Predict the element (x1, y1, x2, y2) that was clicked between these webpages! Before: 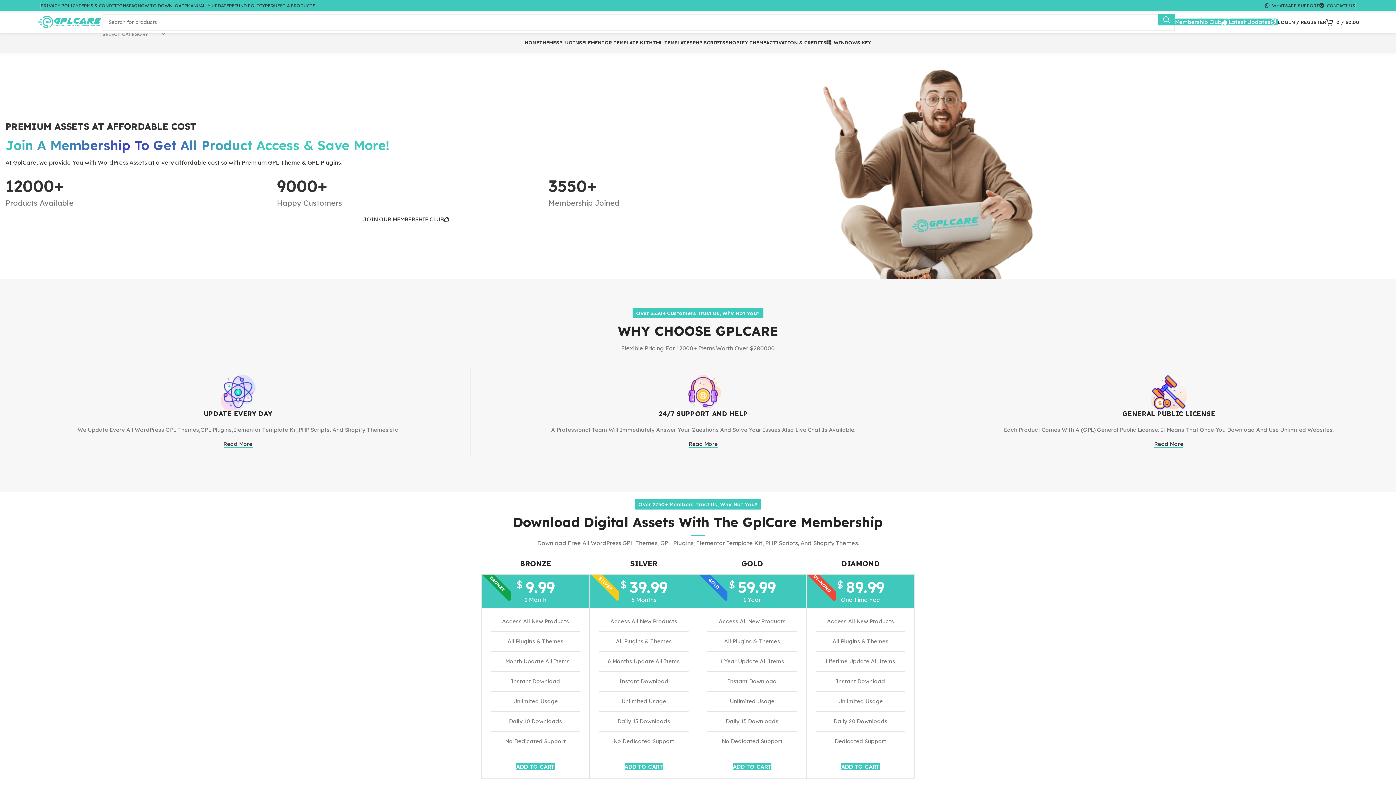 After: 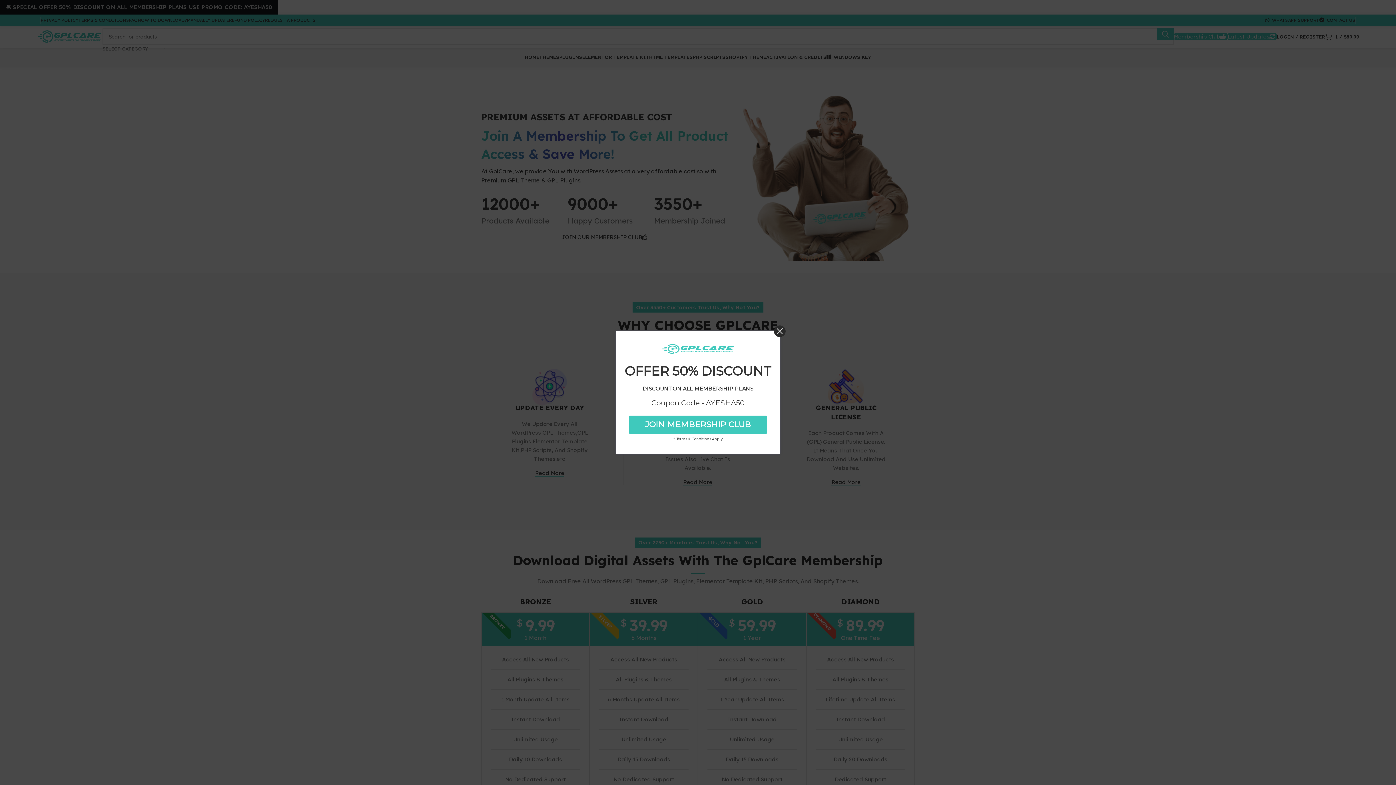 Action: label: Add to cart: “Diamond Membership” bbox: (841, 763, 880, 770)